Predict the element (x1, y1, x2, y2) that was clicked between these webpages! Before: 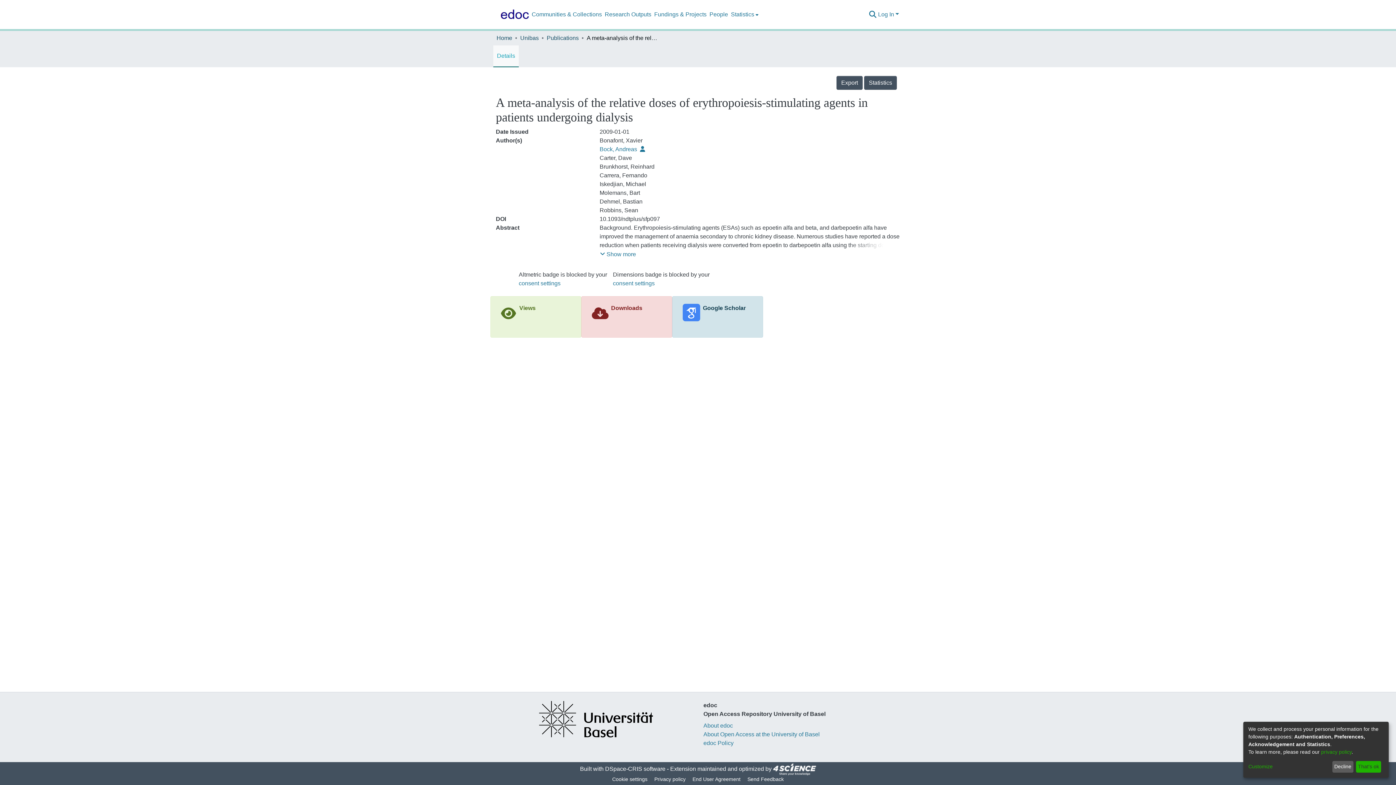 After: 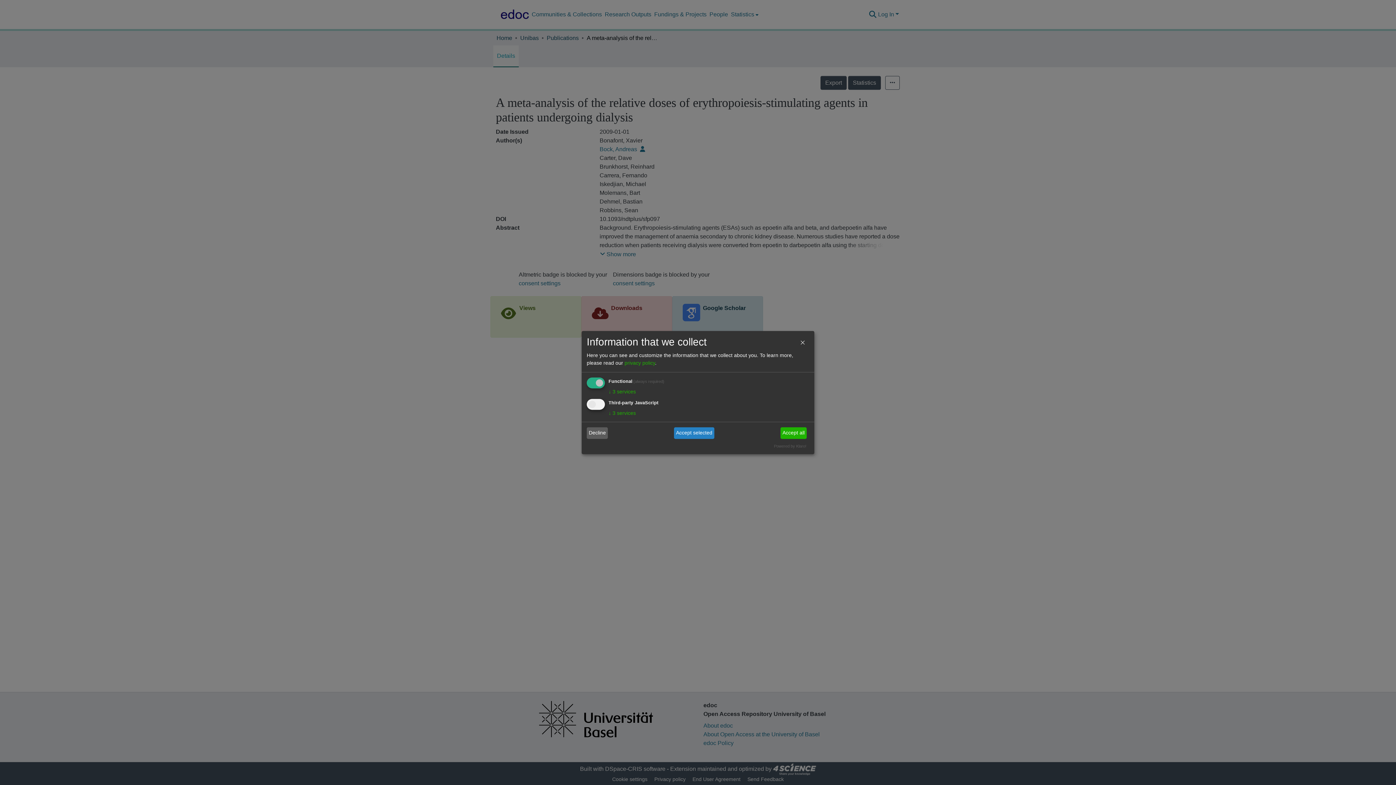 Action: label: Customize bbox: (1248, 763, 1330, 771)